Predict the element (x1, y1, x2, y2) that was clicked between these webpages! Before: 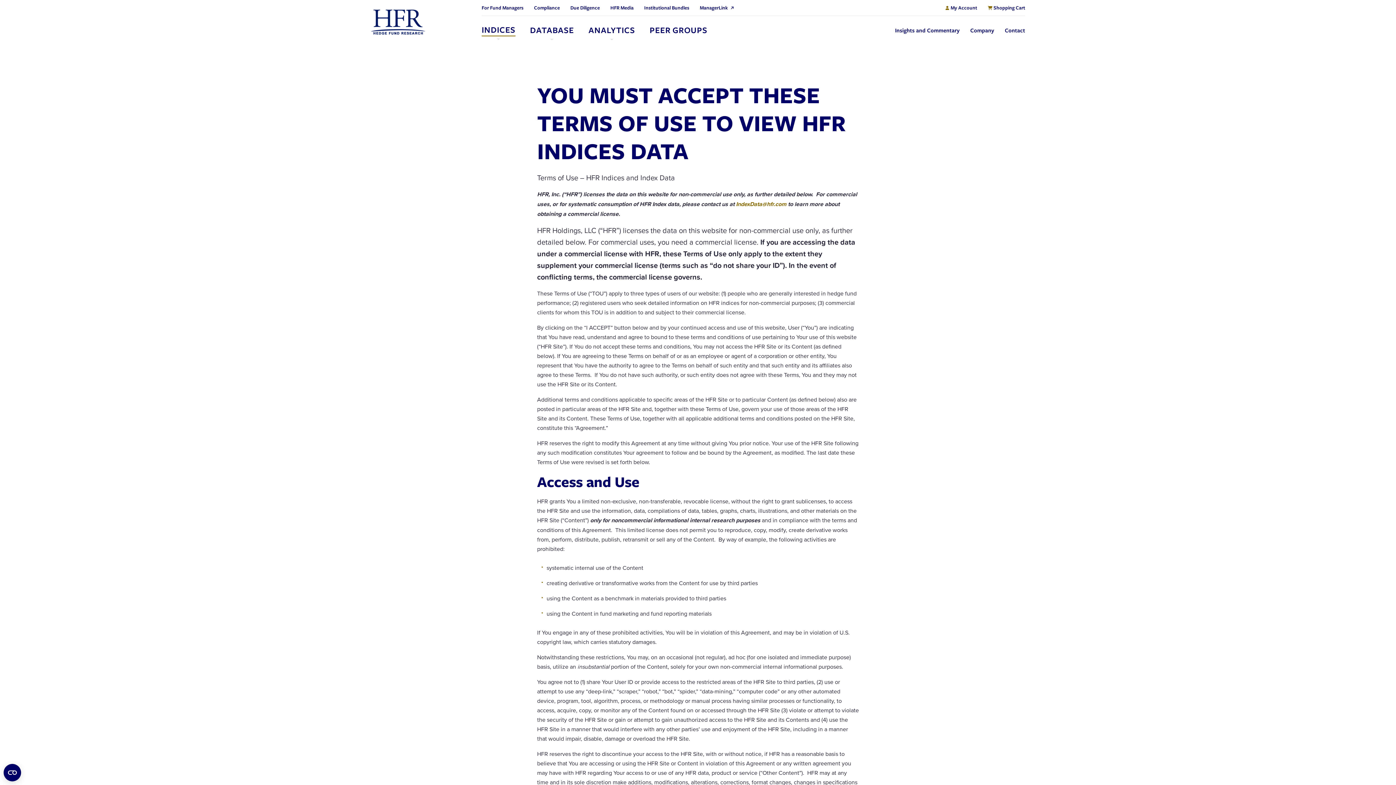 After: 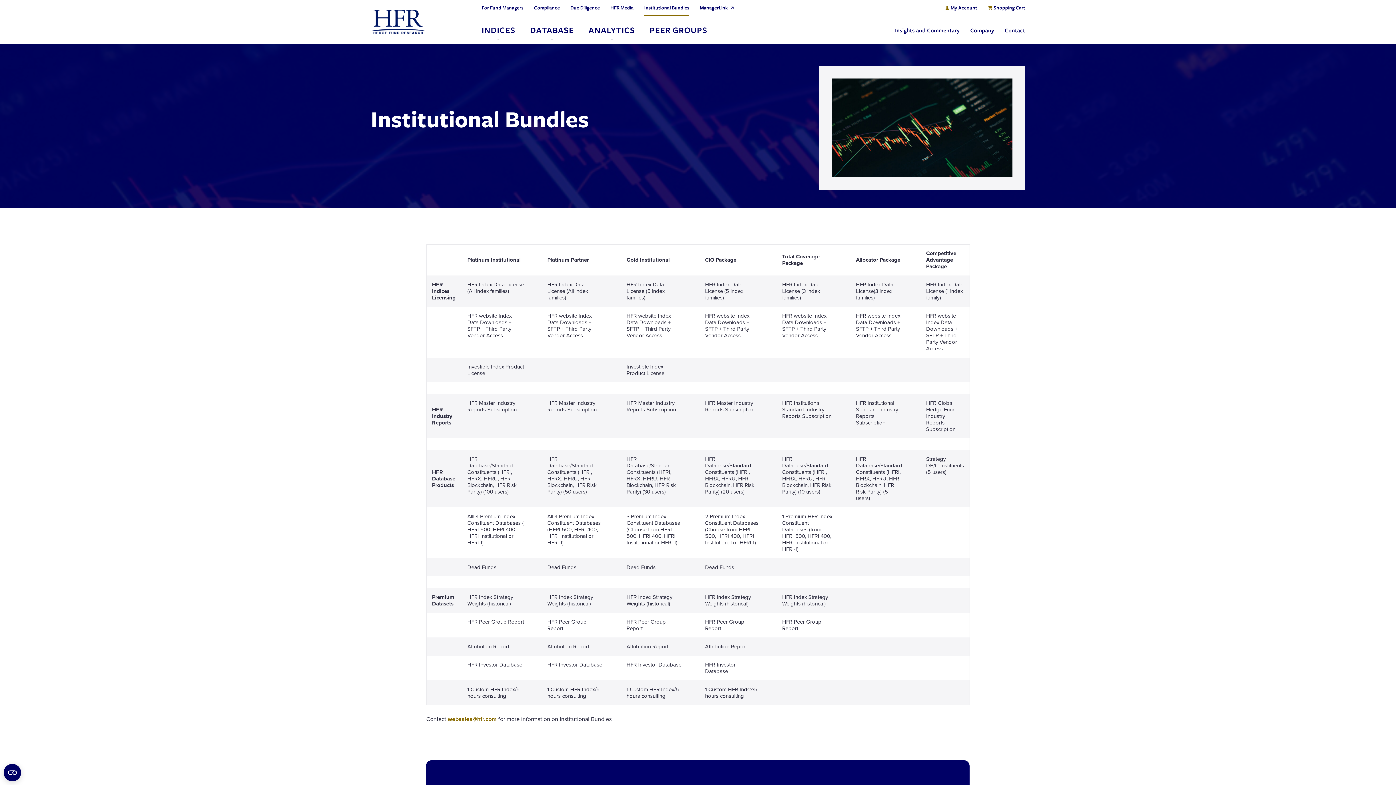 Action: bbox: (644, 0, 689, 15) label: Institutional Bundles